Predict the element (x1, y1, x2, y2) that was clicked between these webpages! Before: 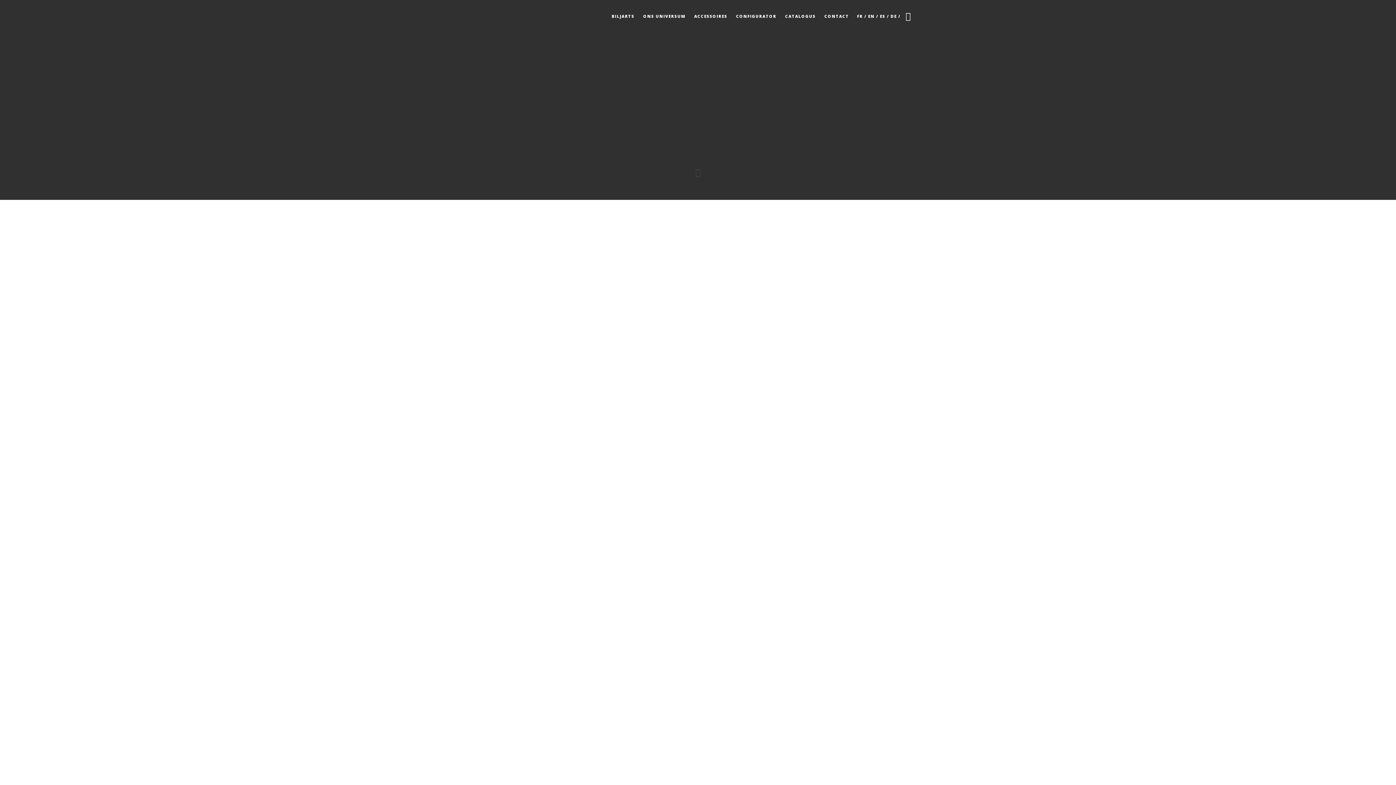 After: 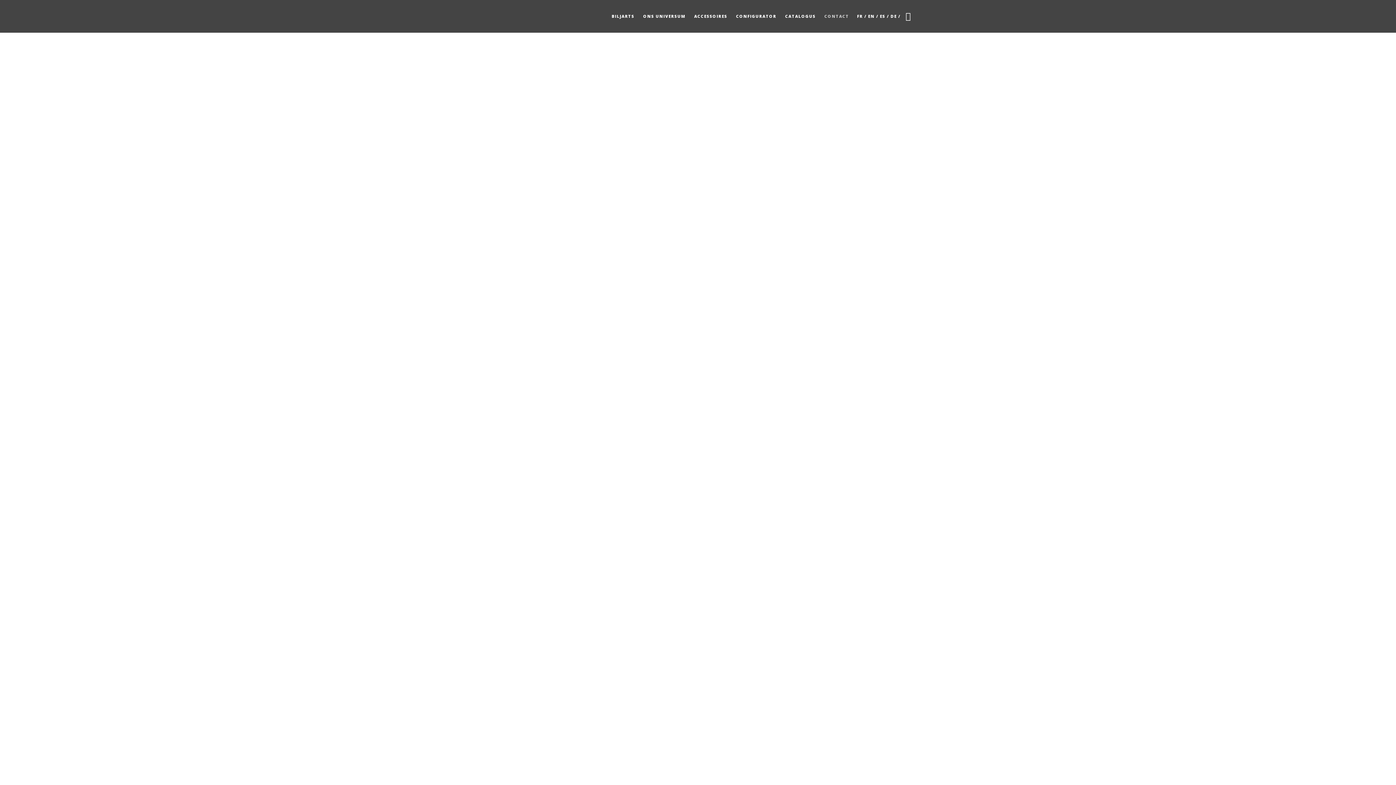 Action: label: CONTACT bbox: (824, 0, 849, 32)